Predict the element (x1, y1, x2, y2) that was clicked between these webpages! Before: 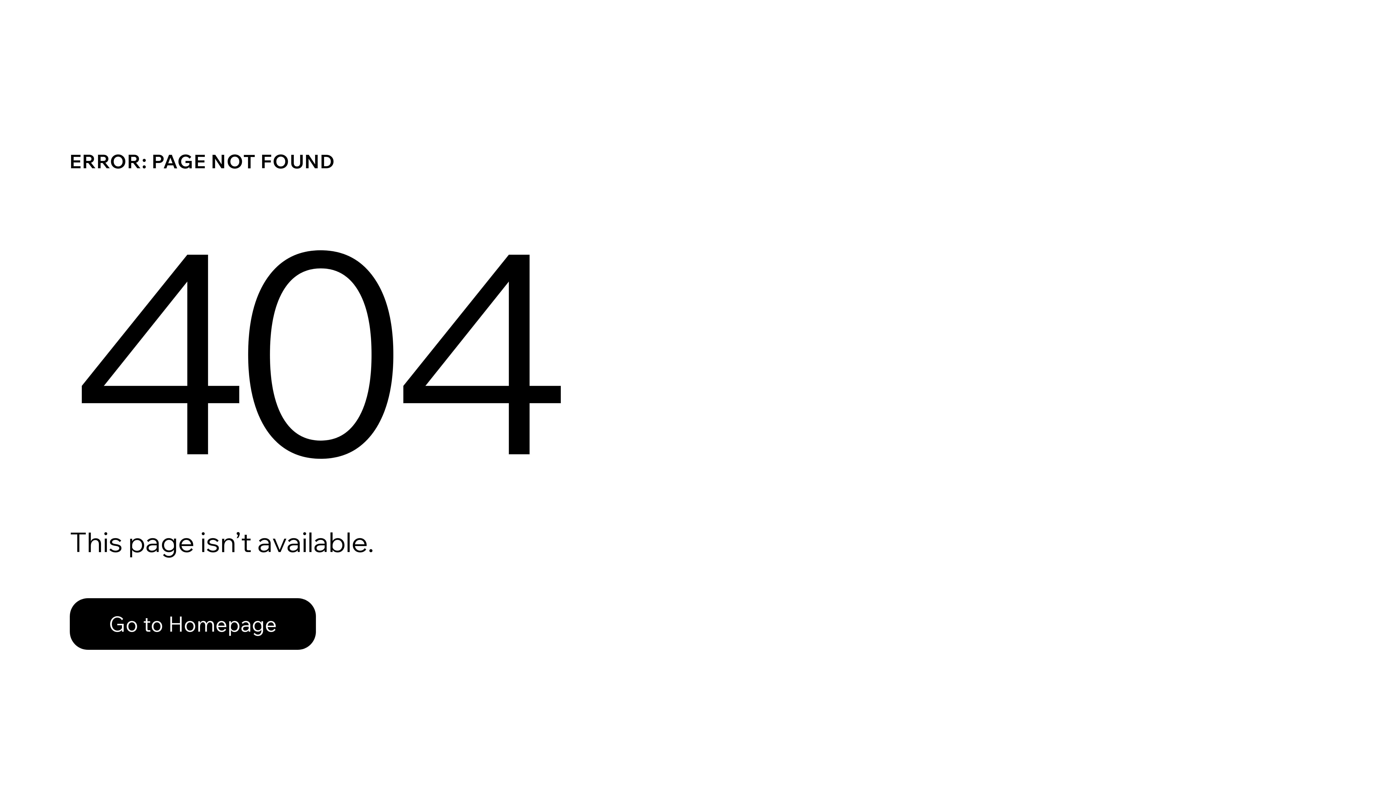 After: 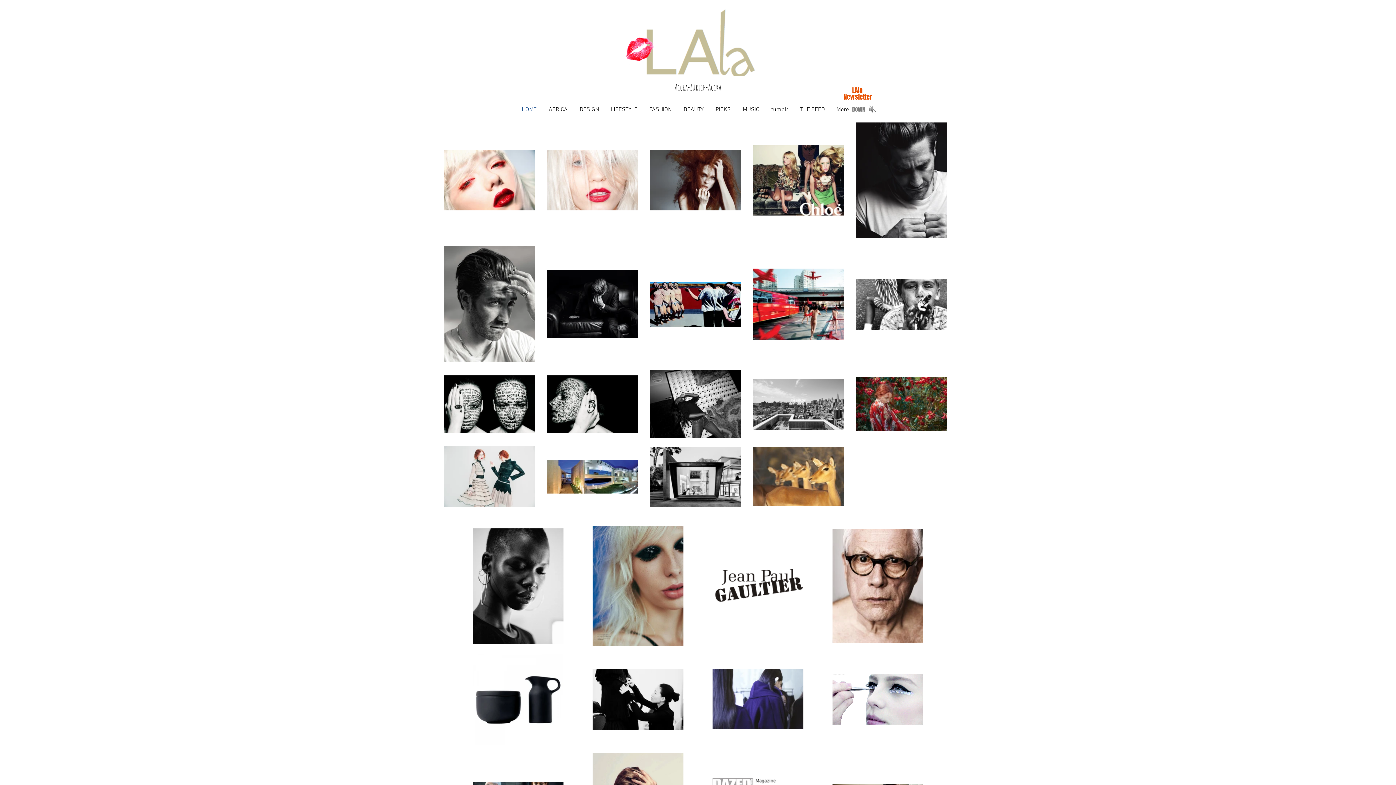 Action: bbox: (69, 598, 316, 650) label: Go to Homepage